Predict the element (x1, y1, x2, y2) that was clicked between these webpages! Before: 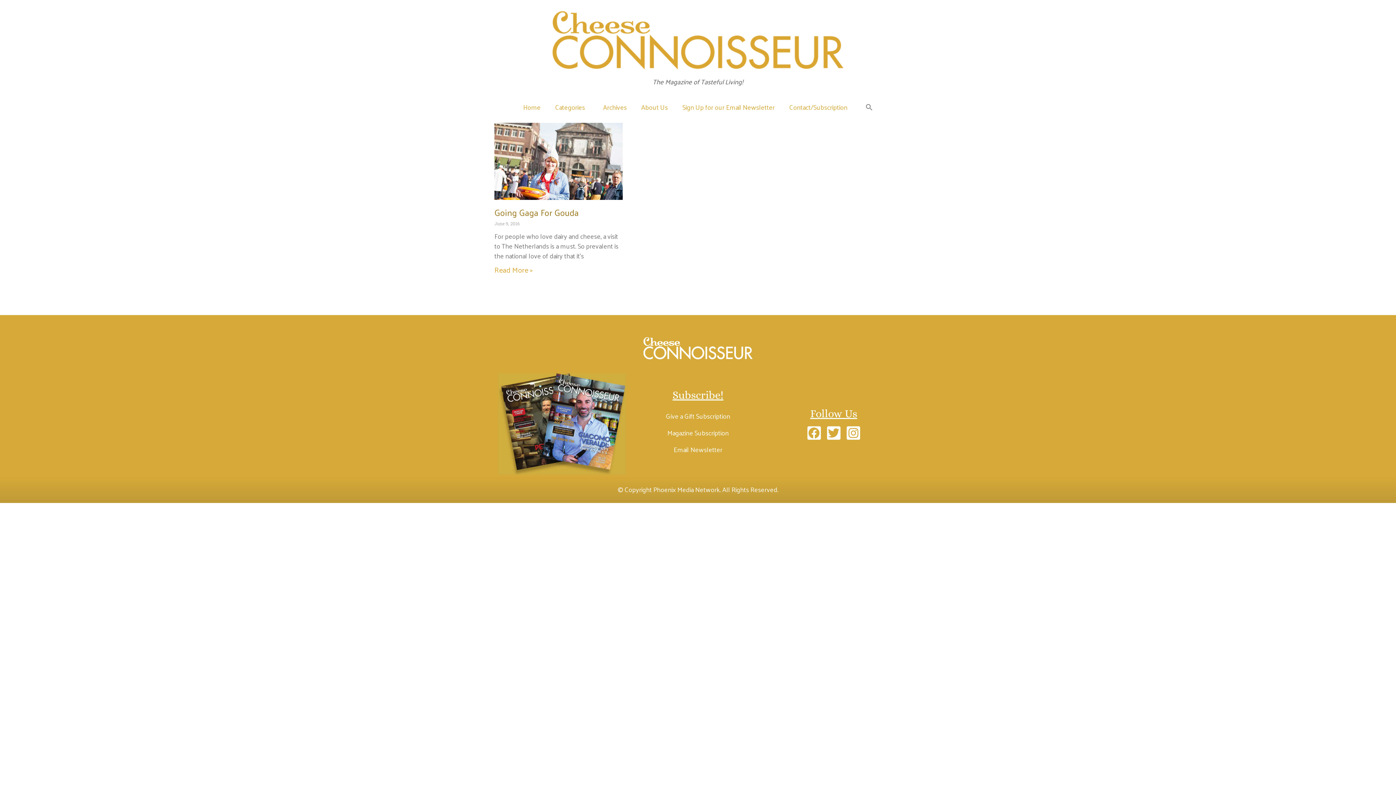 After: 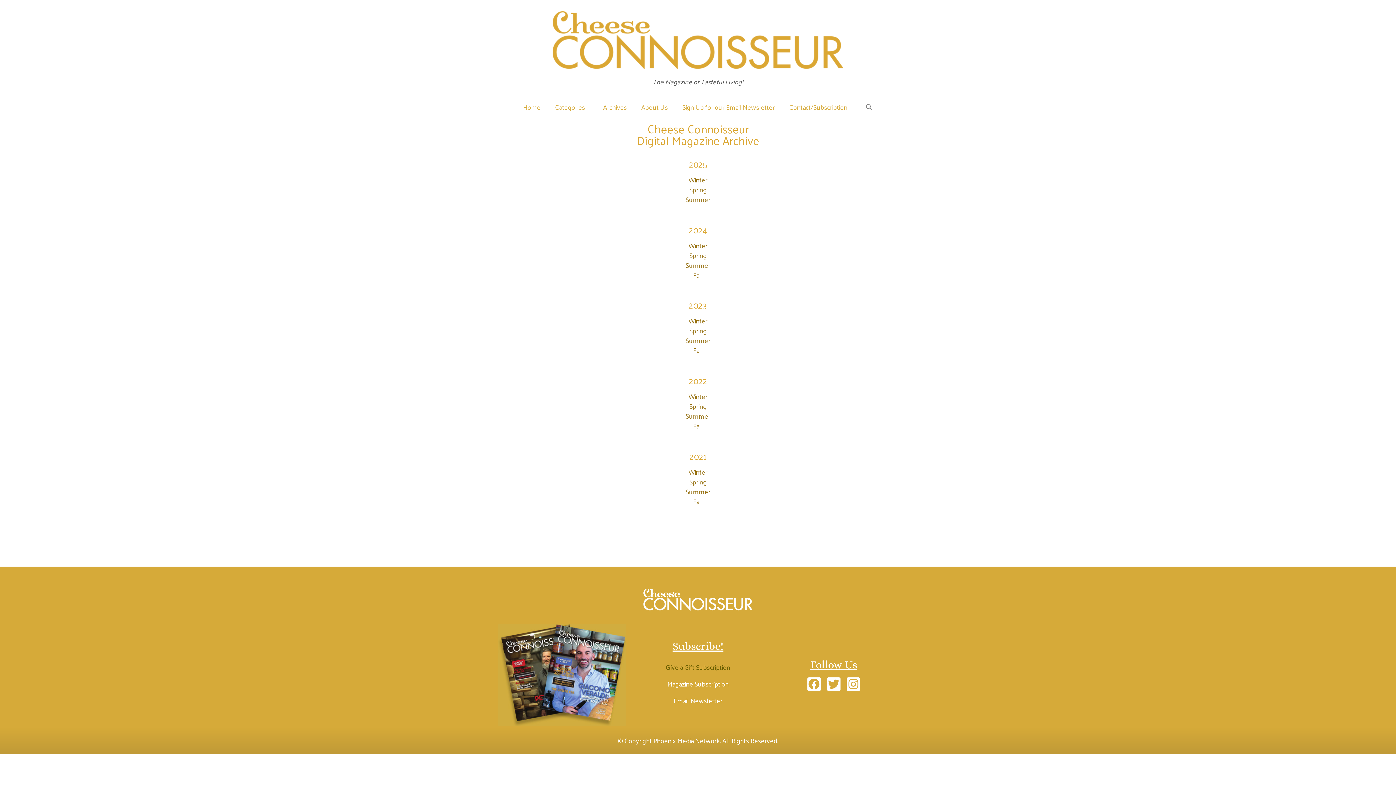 Action: label: Give a Gift Subscription bbox: (633, 408, 762, 424)